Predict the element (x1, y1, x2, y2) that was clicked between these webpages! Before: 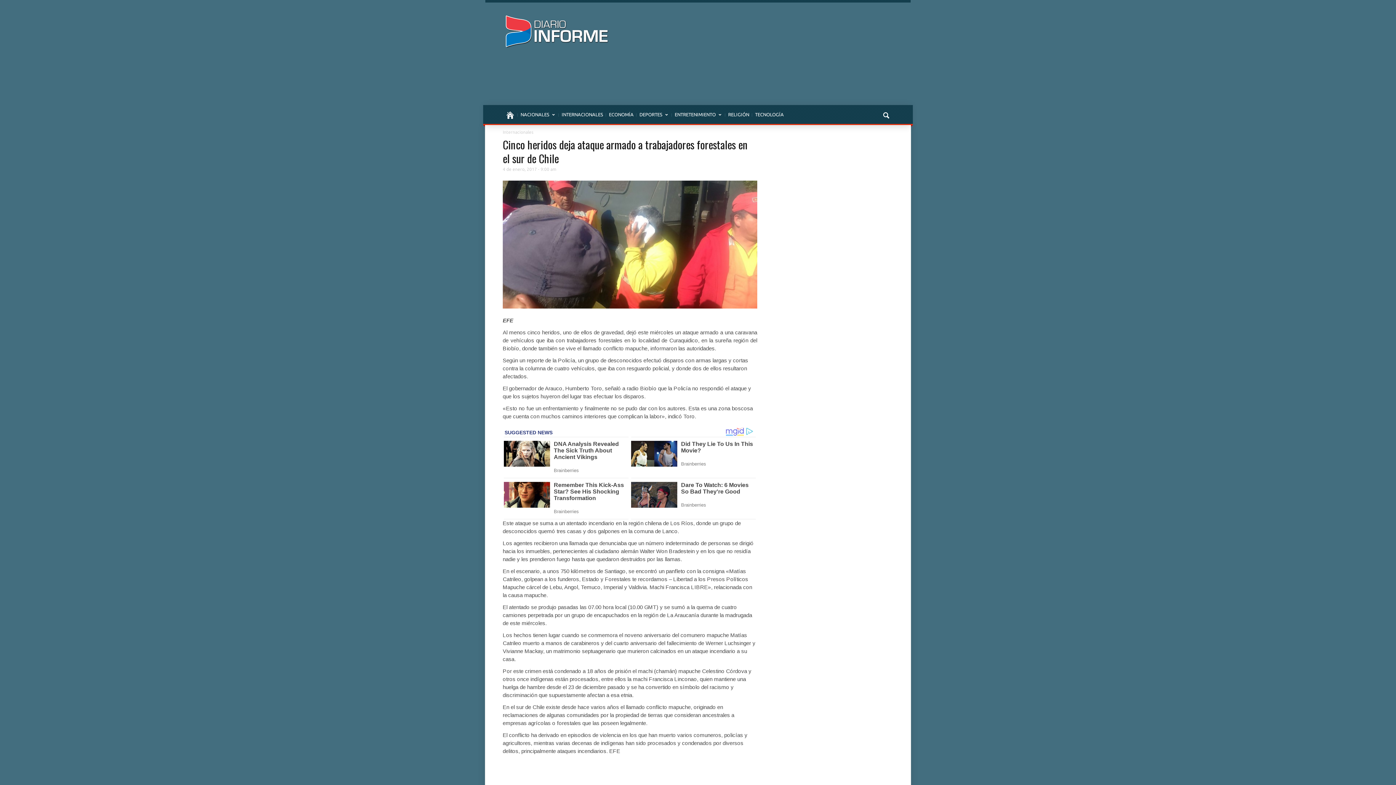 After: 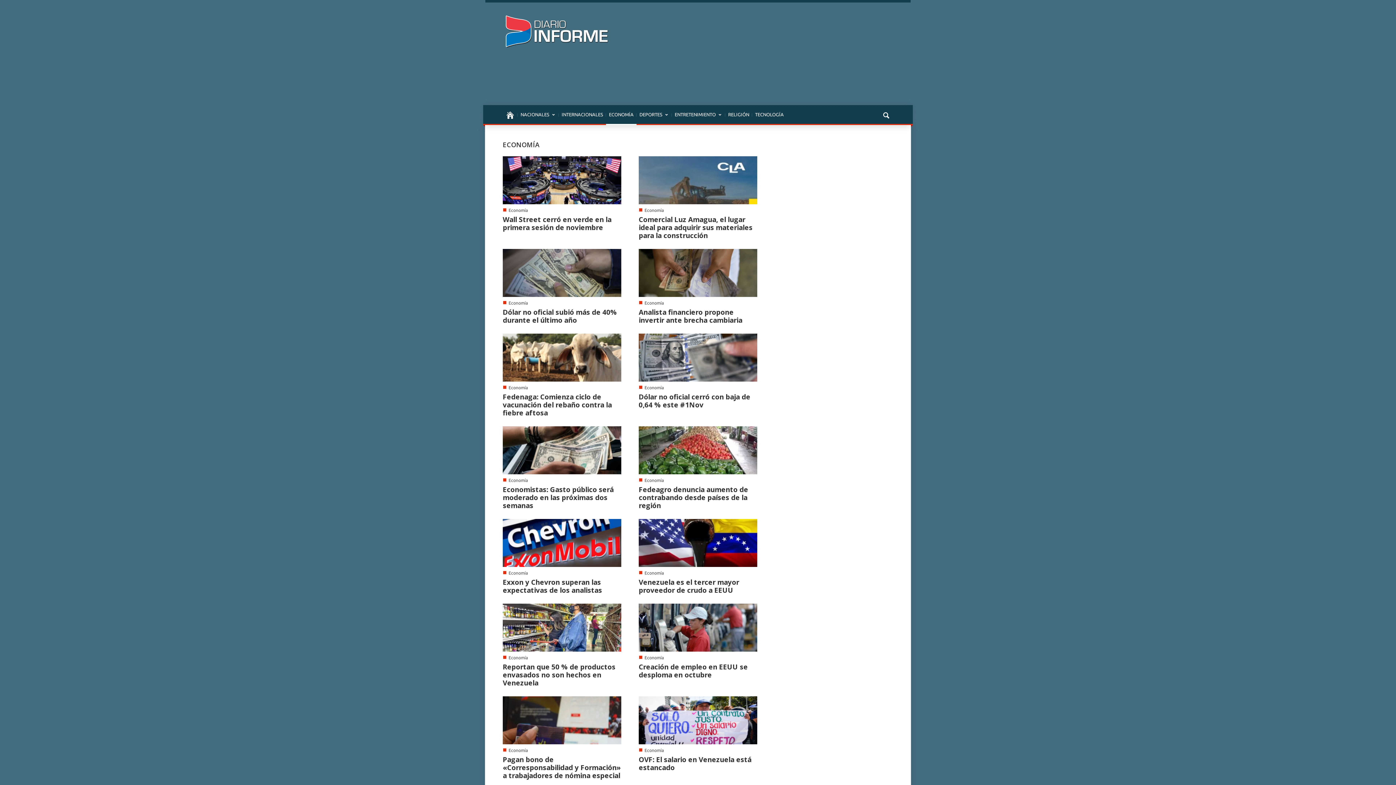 Action: bbox: (606, 105, 636, 125) label: ECONOMÍA